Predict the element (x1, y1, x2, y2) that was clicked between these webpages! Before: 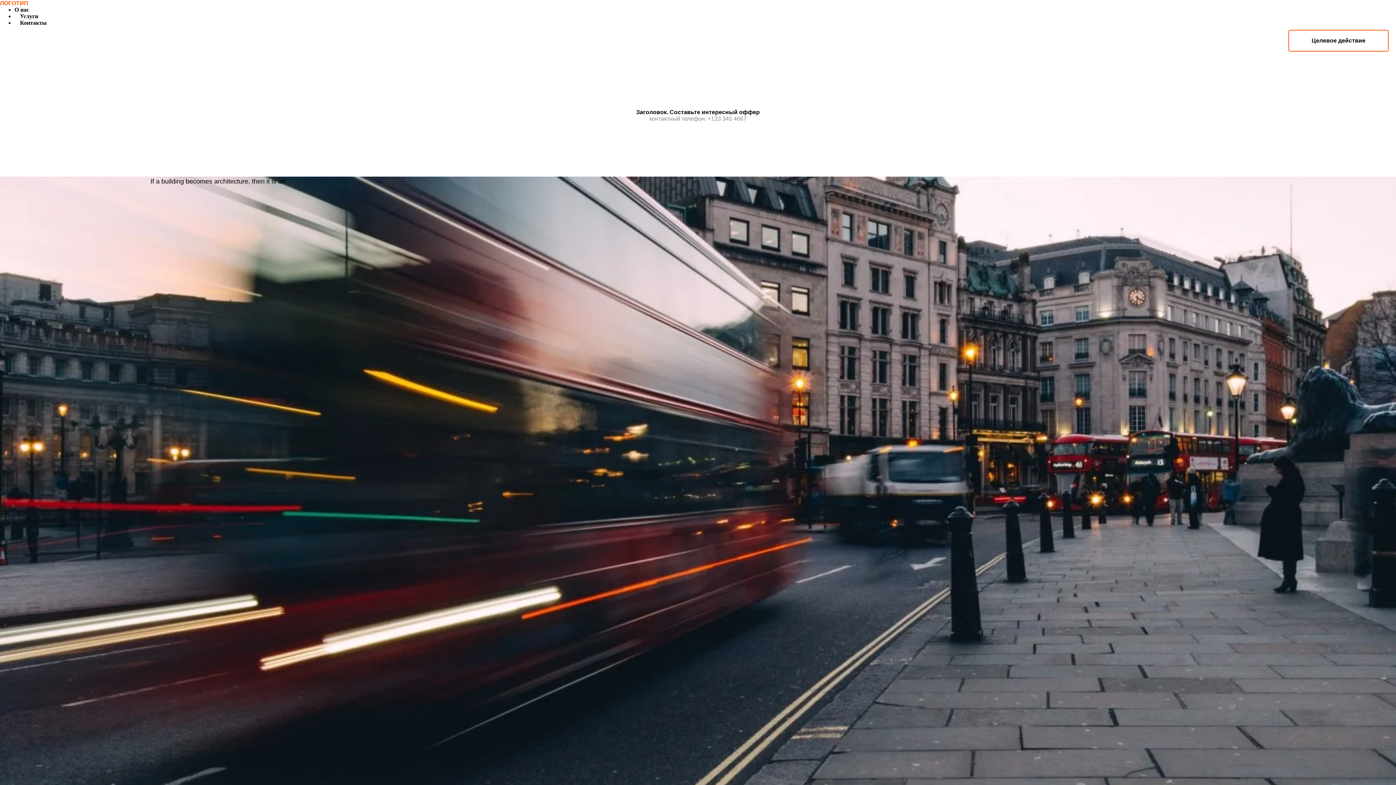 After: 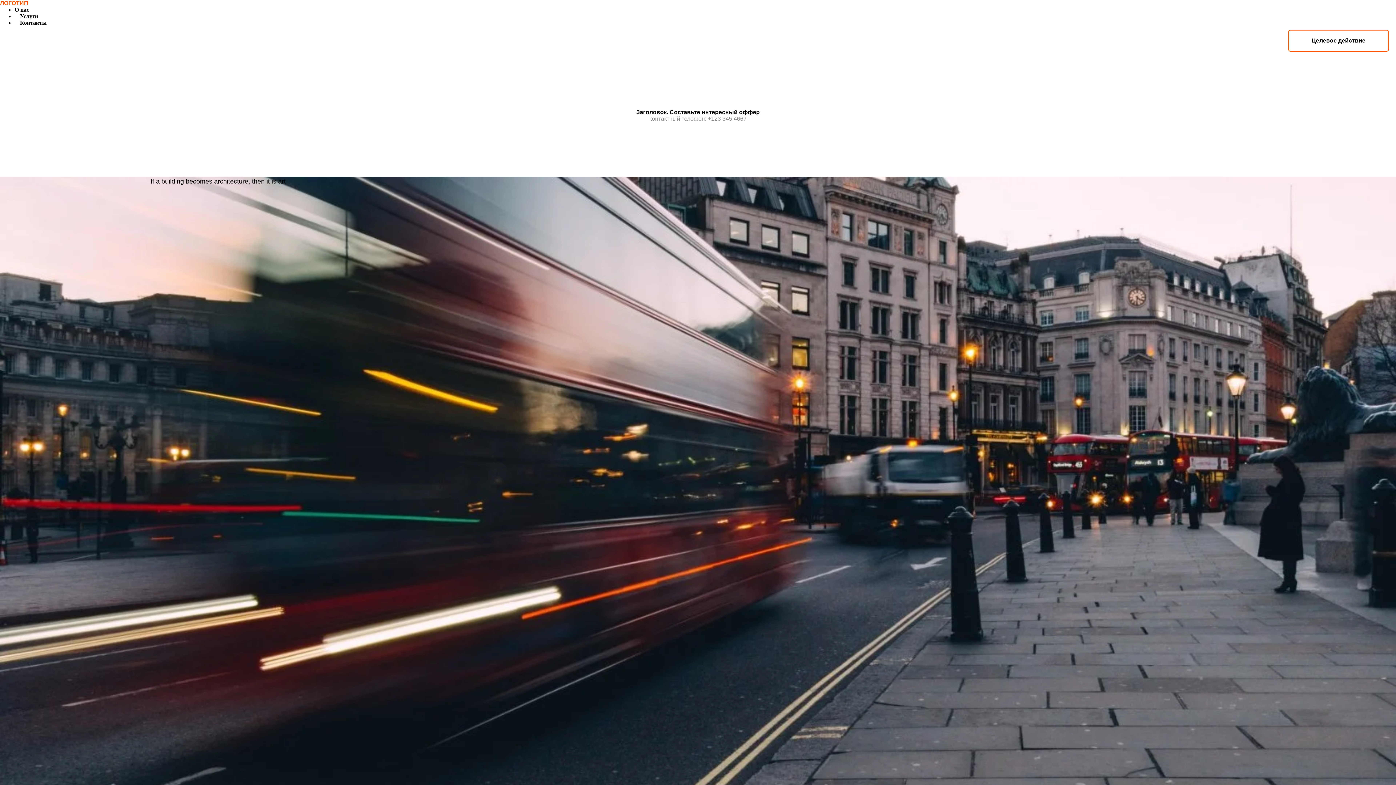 Action: bbox: (1288, 29, 1389, 51) label: Целевое действие